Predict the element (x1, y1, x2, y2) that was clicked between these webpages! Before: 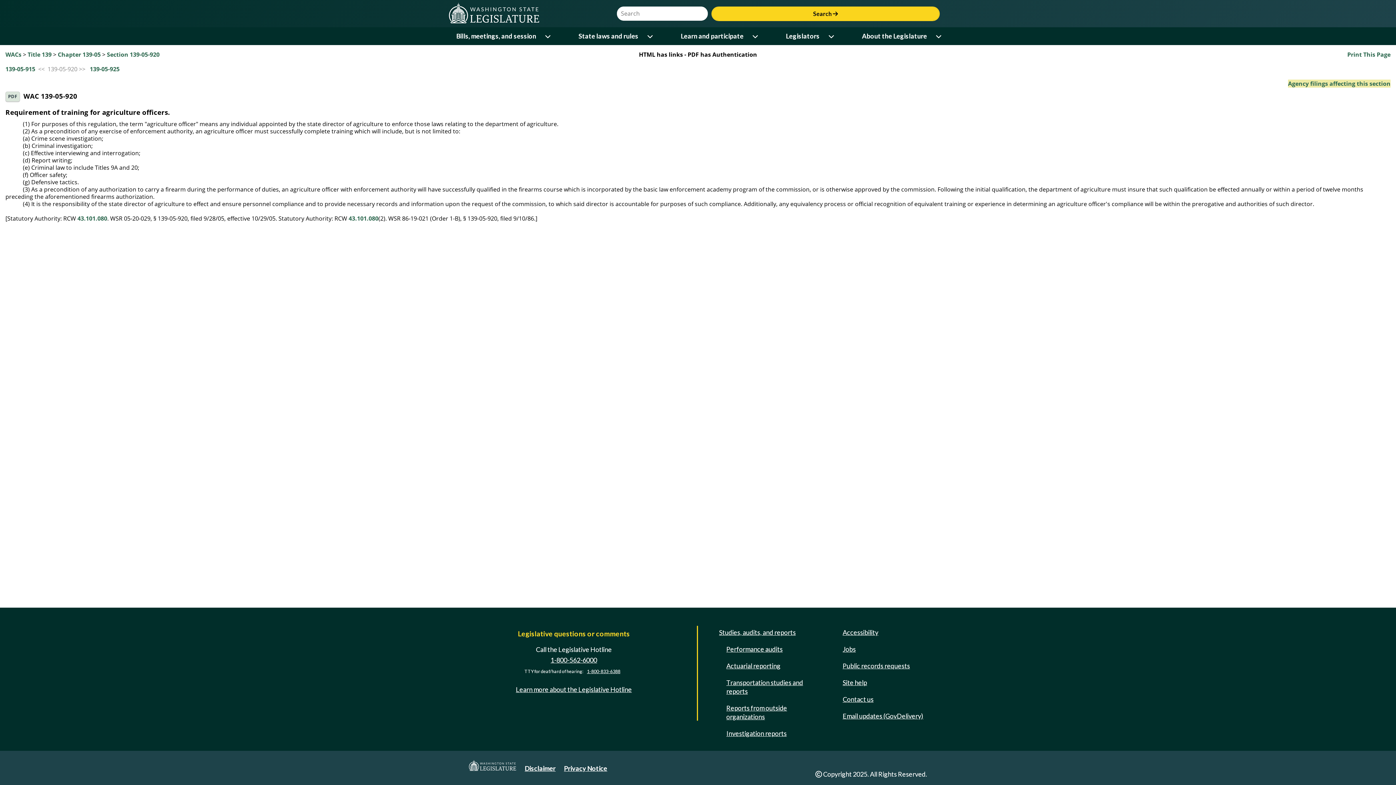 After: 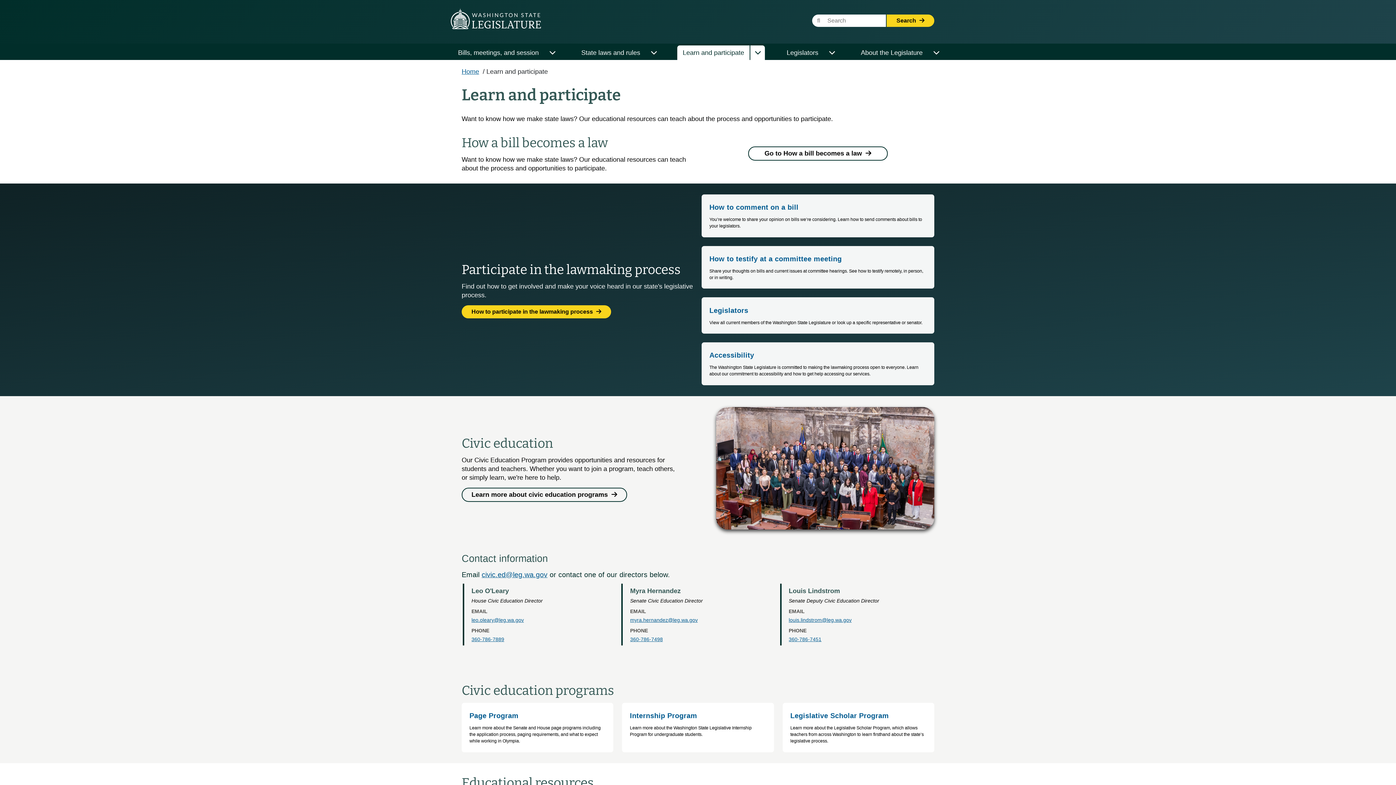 Action: label: Learn and participate bbox: (675, 29, 749, 43)